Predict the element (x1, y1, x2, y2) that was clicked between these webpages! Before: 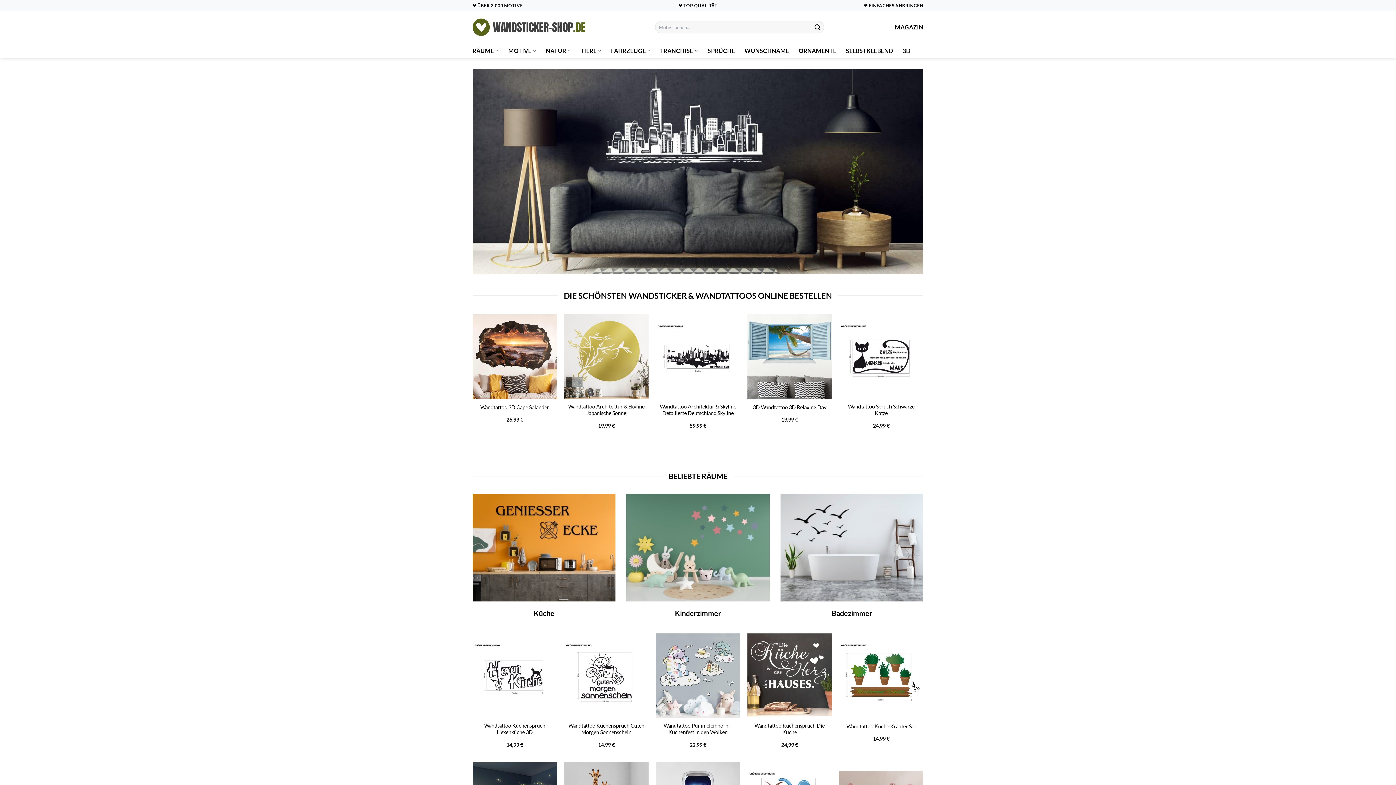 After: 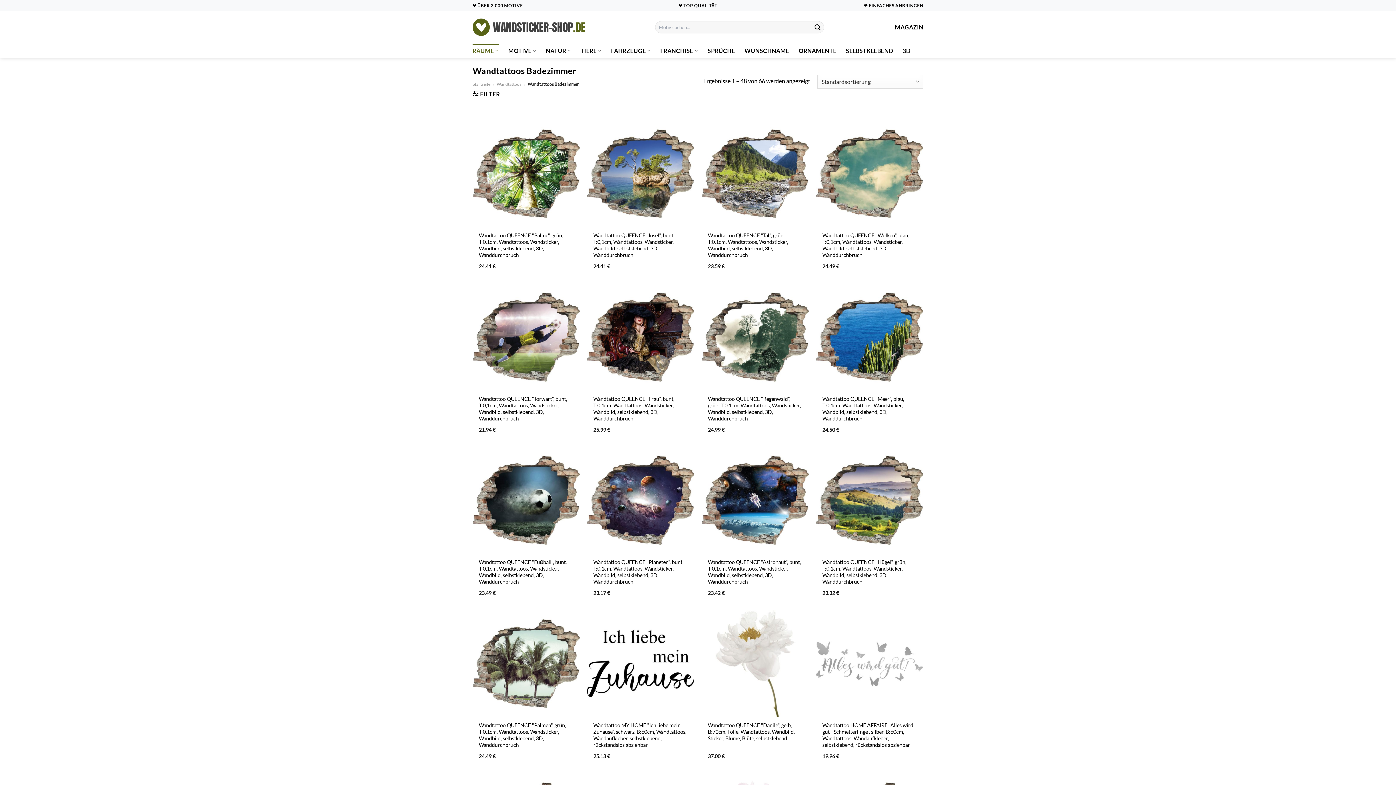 Action: bbox: (780, 494, 923, 601)